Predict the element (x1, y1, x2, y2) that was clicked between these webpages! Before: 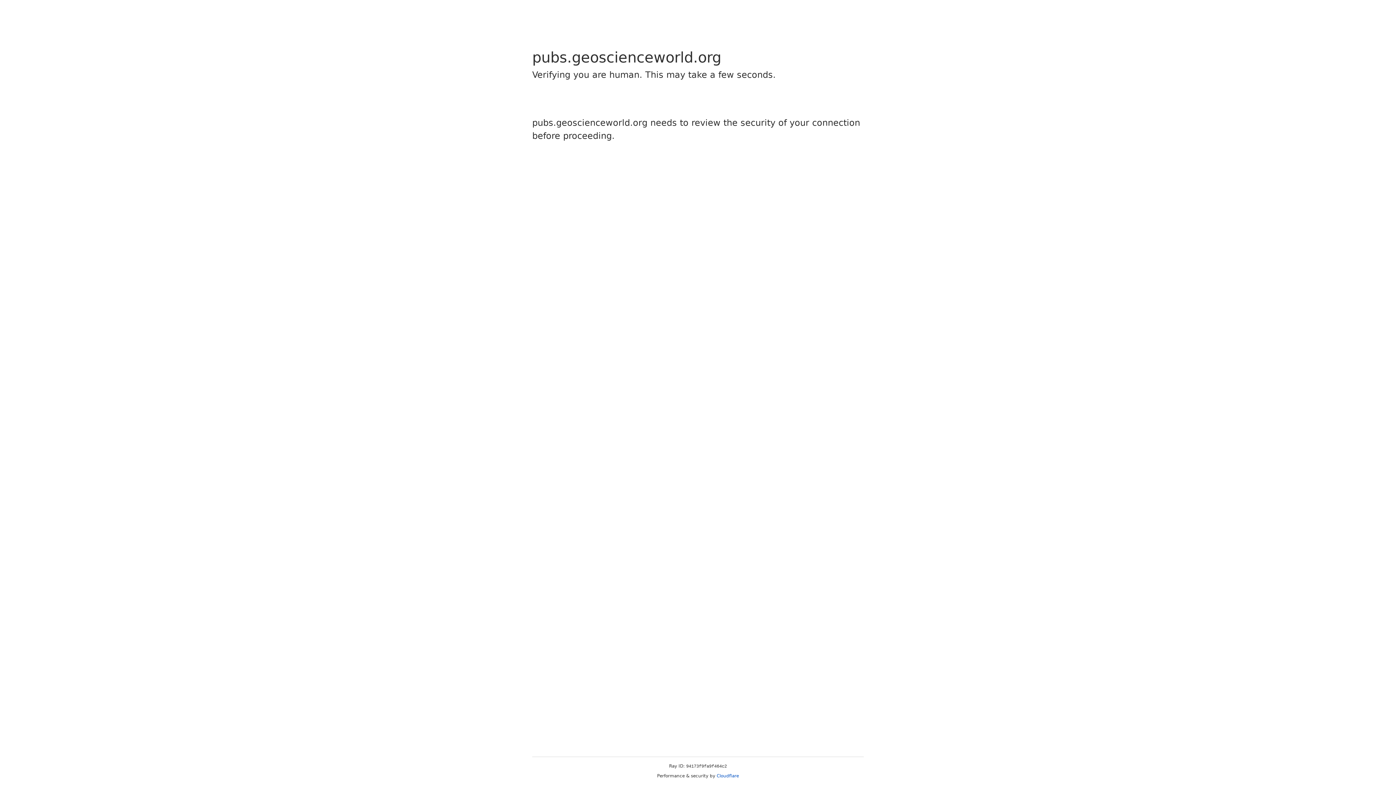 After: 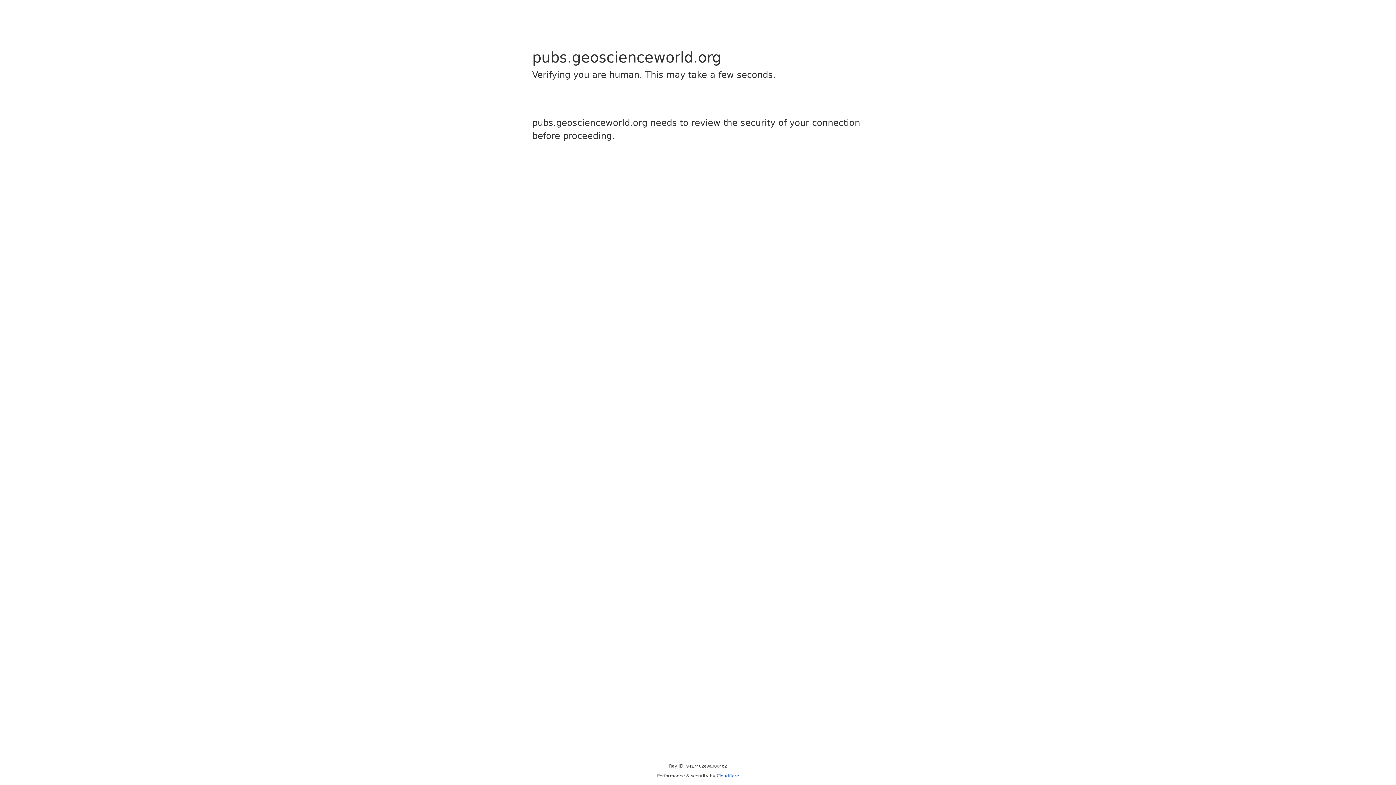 Action: label: Cloudflare bbox: (716, 773, 739, 778)